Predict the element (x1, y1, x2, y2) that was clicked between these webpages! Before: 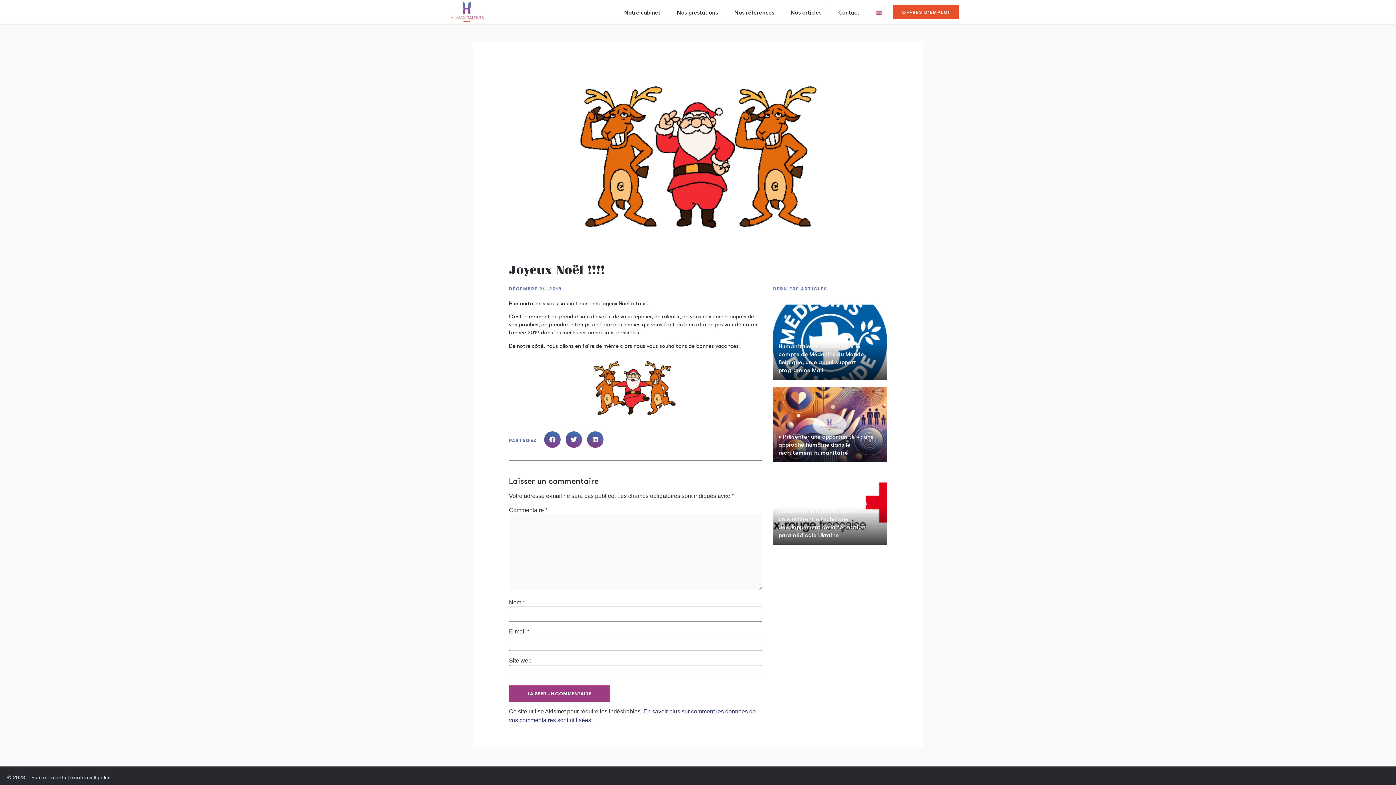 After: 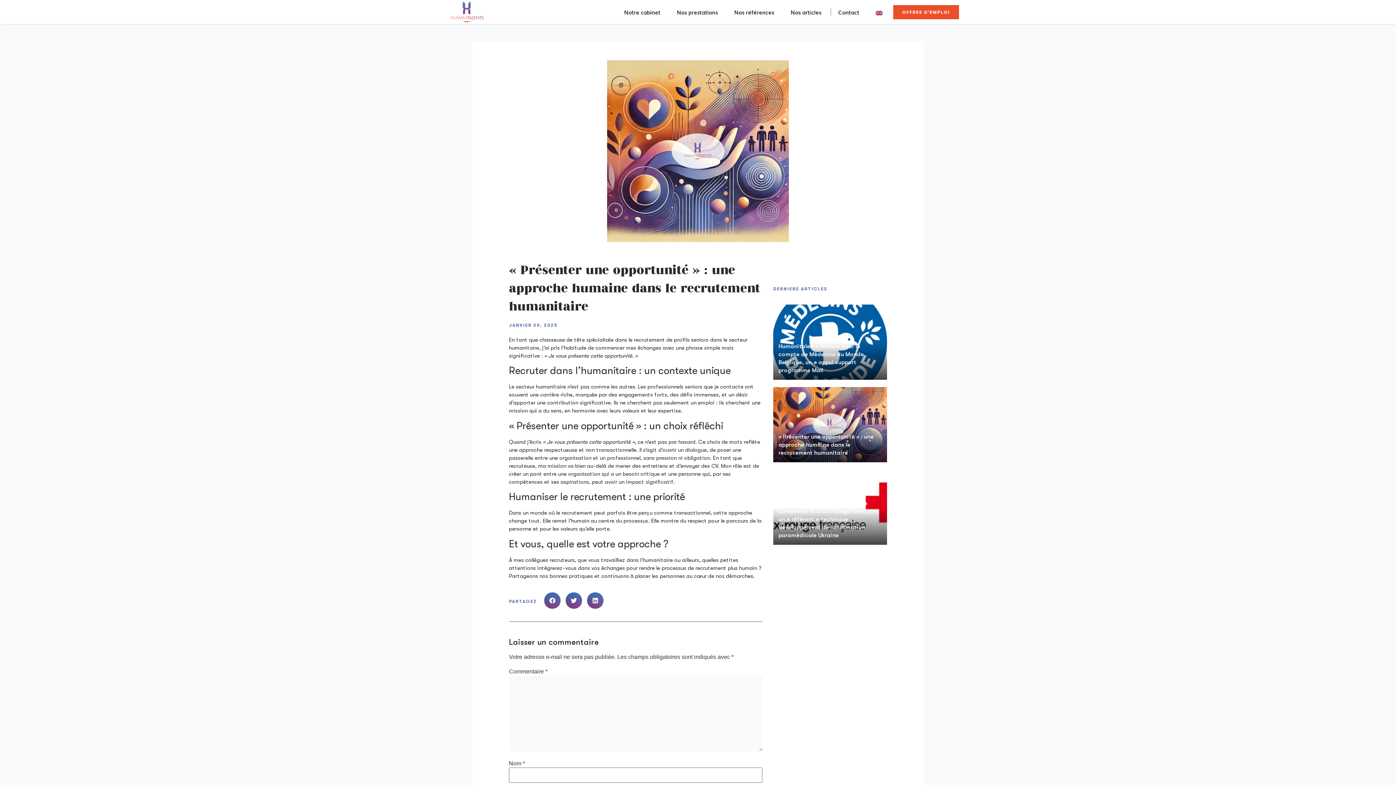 Action: bbox: (773, 387, 887, 462)